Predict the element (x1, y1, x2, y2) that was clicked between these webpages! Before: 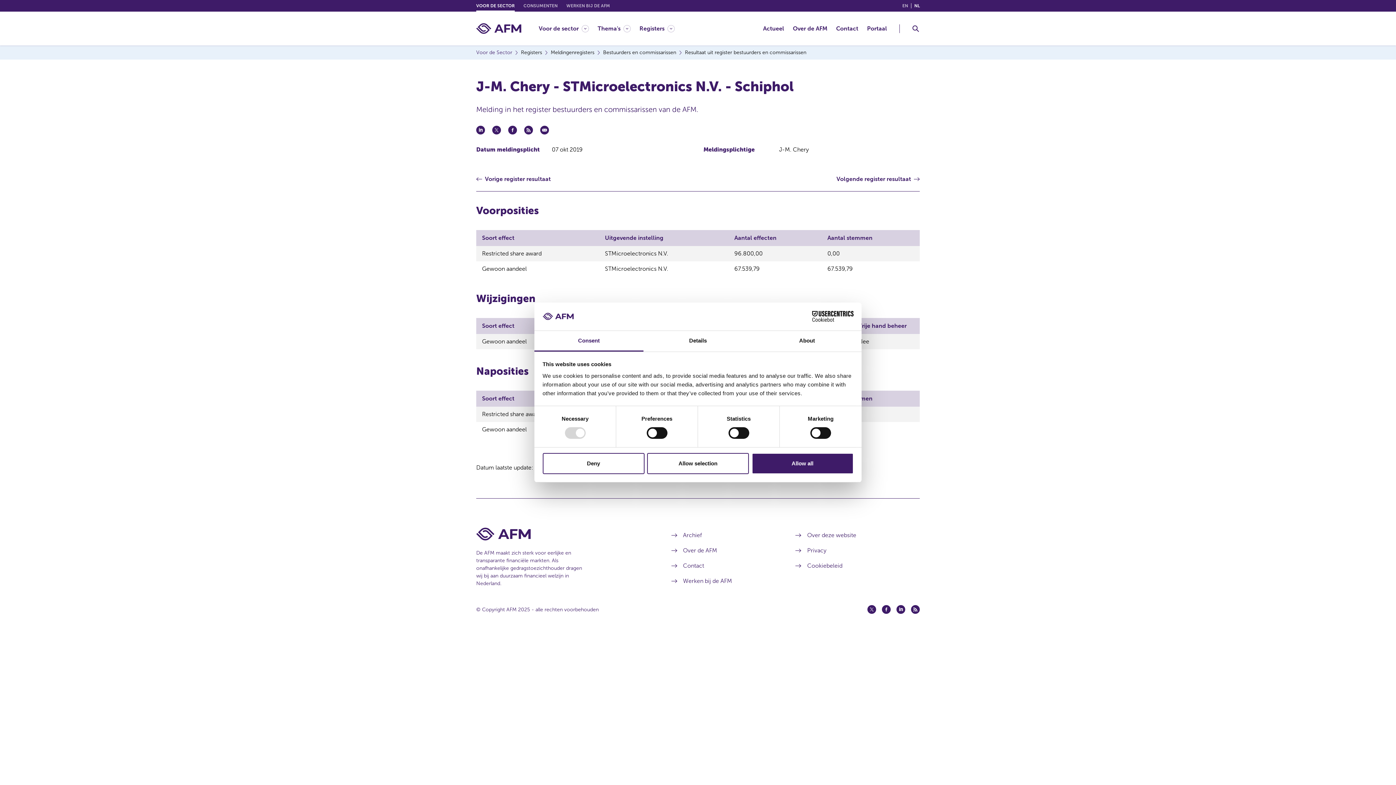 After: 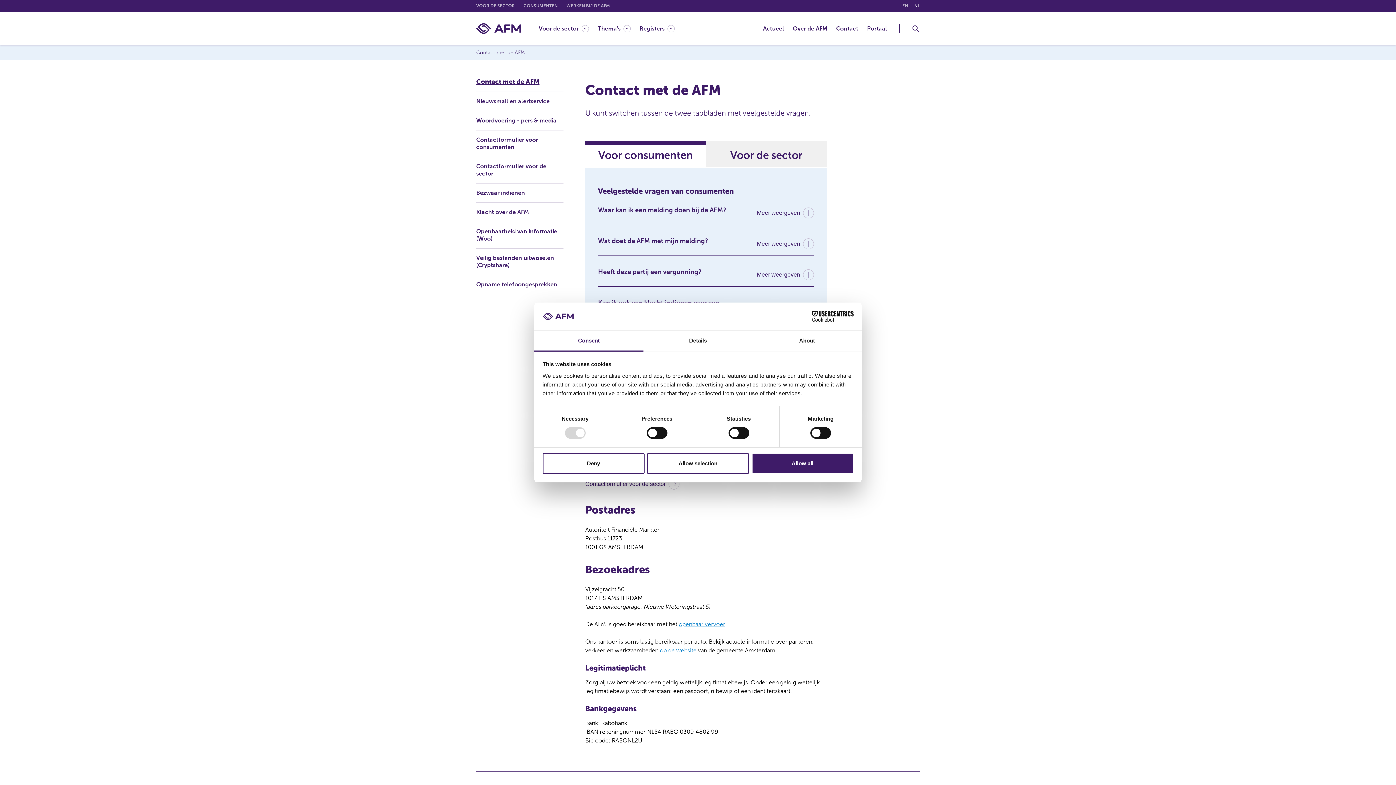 Action: label: Contact bbox: (671, 558, 704, 573)